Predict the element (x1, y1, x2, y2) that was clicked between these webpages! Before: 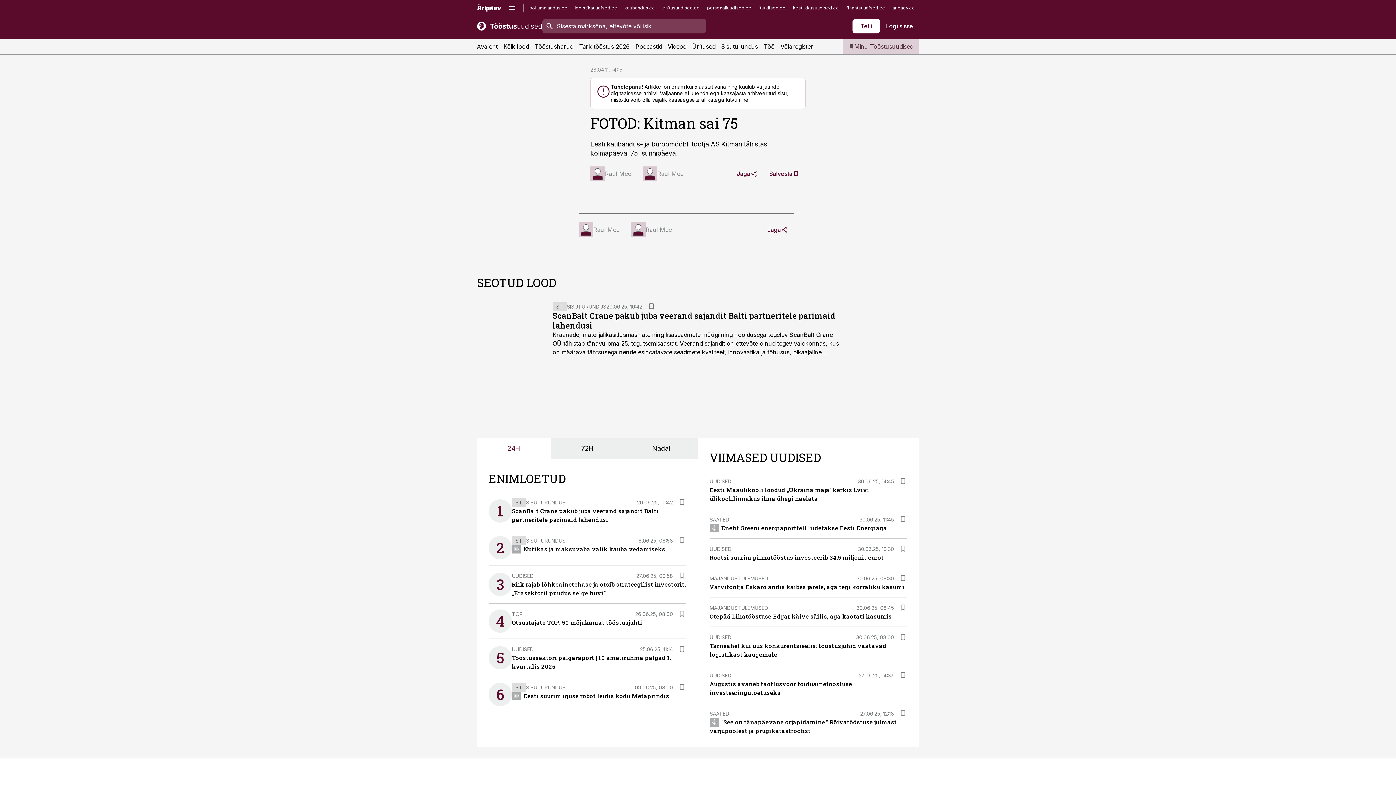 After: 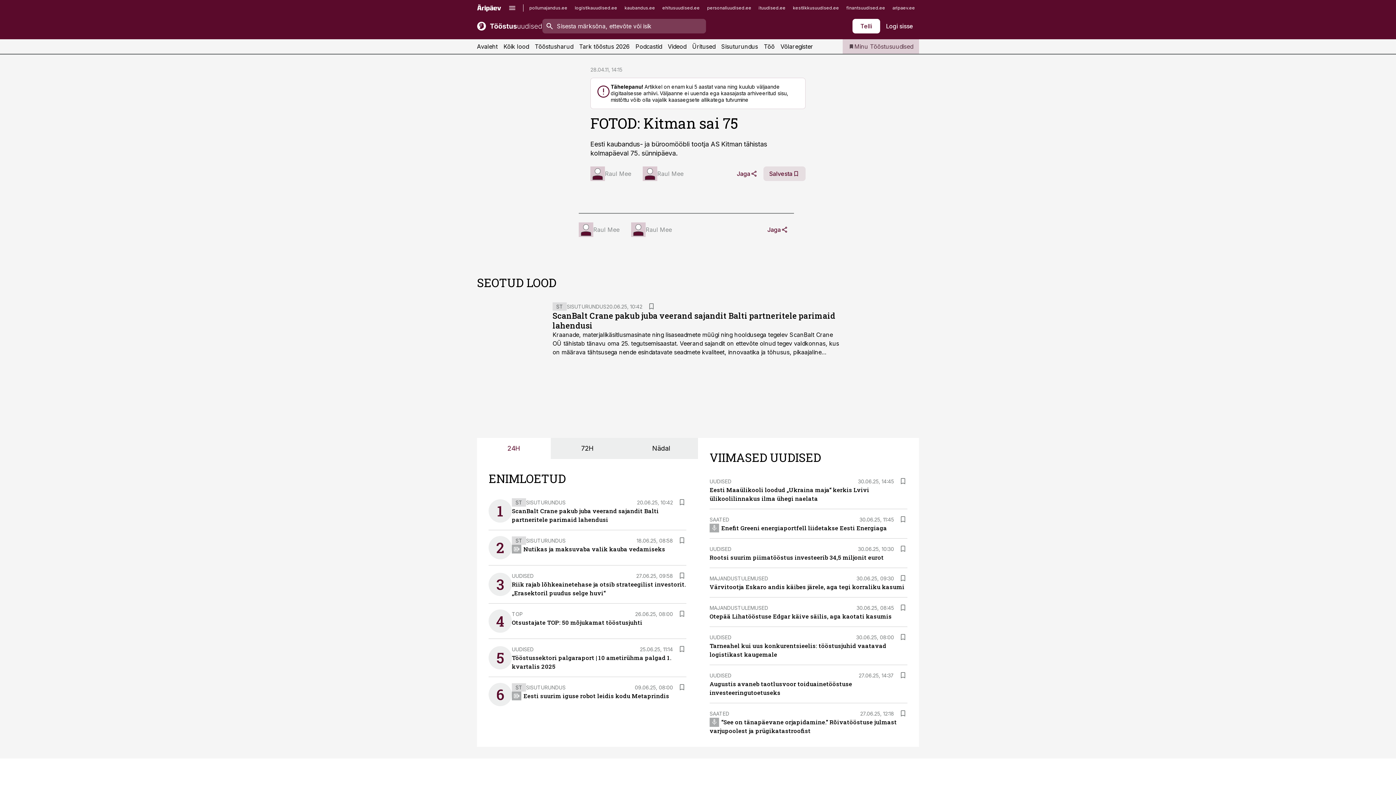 Action: bbox: (763, 166, 805, 181) label: Salvesta